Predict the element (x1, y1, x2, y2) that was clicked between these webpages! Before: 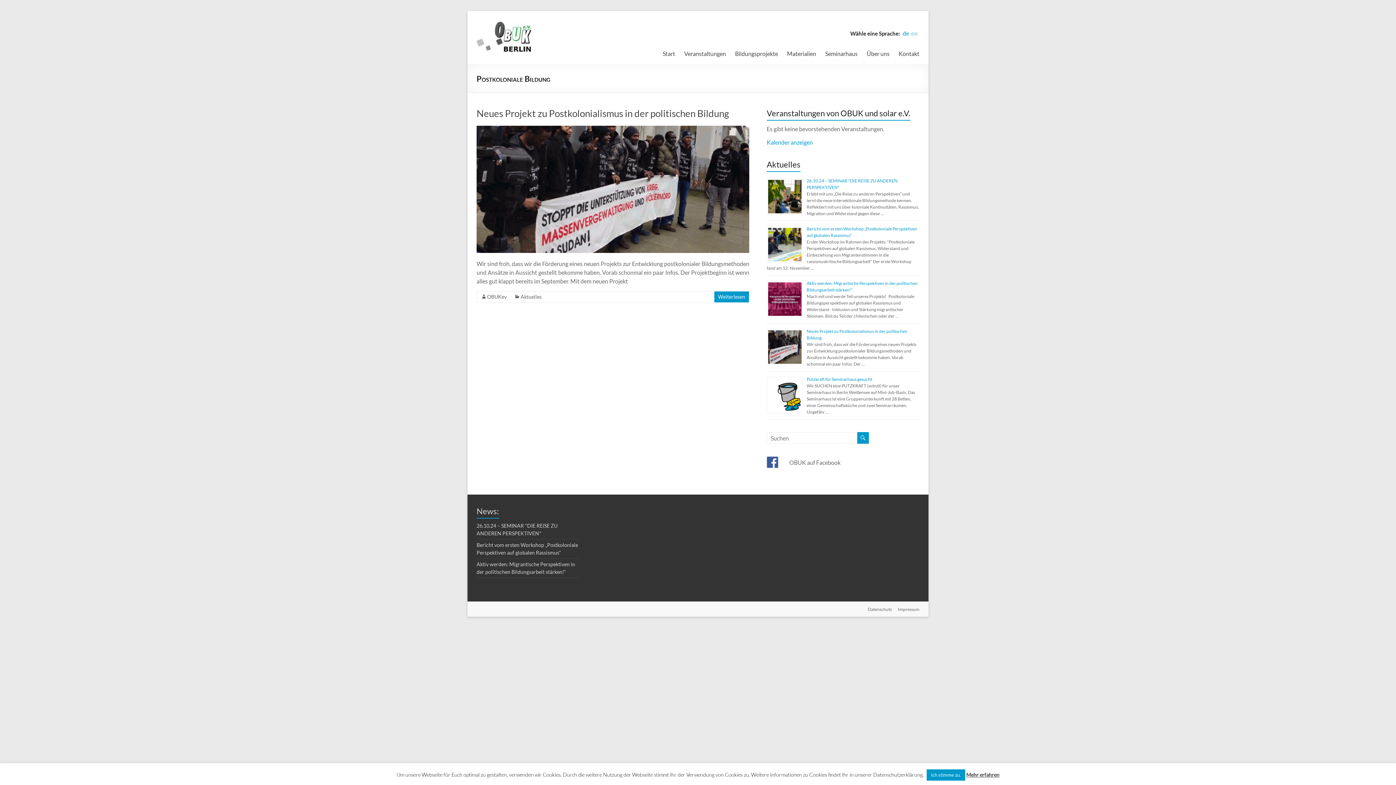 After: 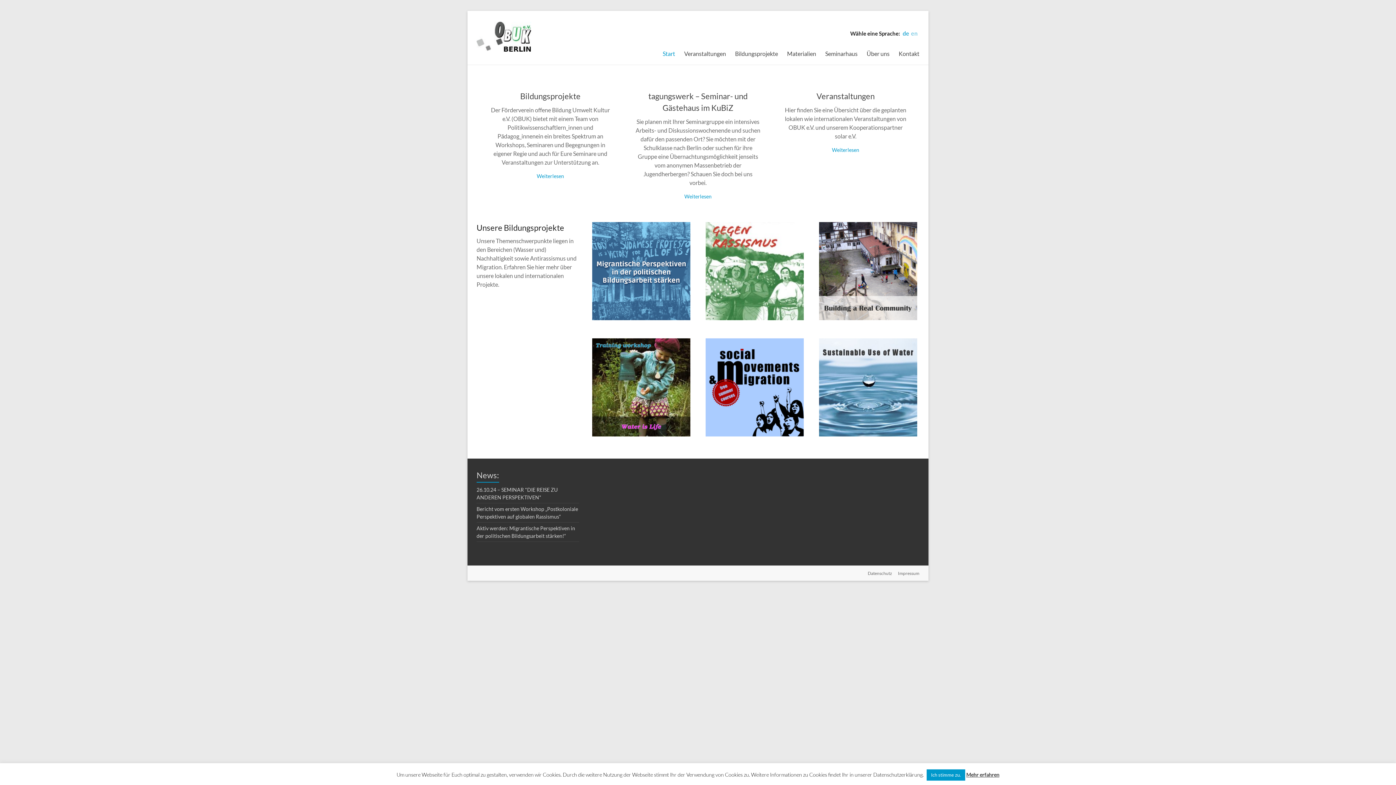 Action: bbox: (662, 48, 675, 59) label: Start